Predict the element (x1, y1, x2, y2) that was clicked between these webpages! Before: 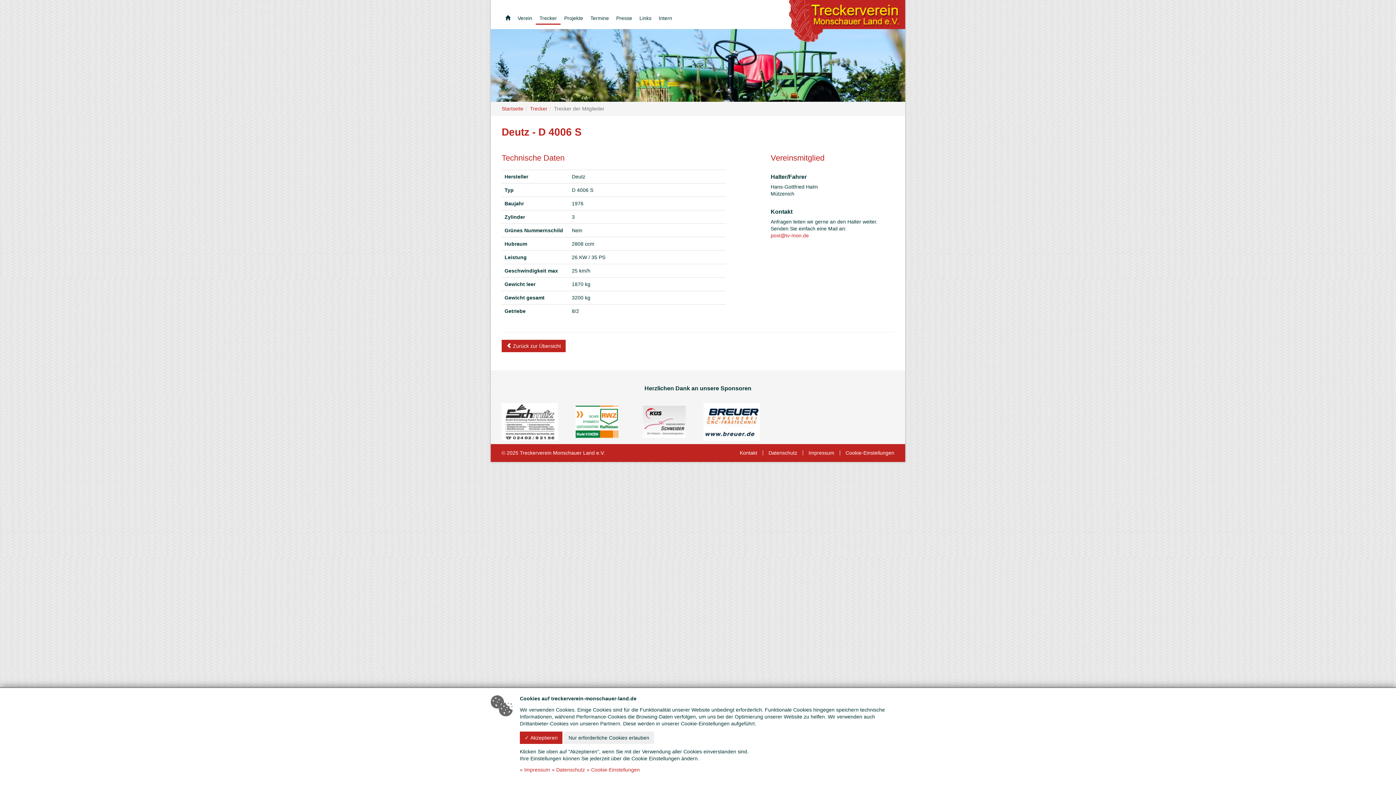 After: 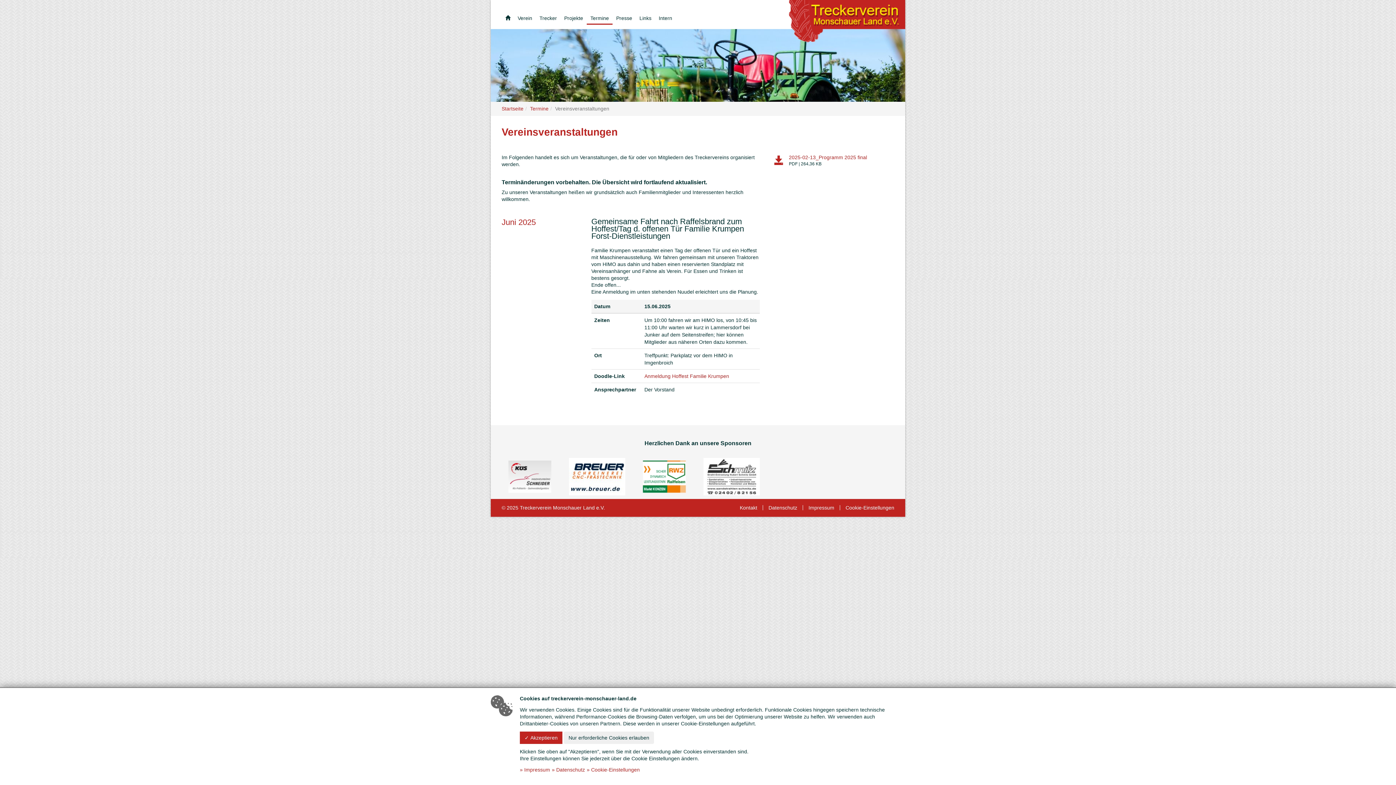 Action: label: Termine bbox: (586, 0, 612, 29)